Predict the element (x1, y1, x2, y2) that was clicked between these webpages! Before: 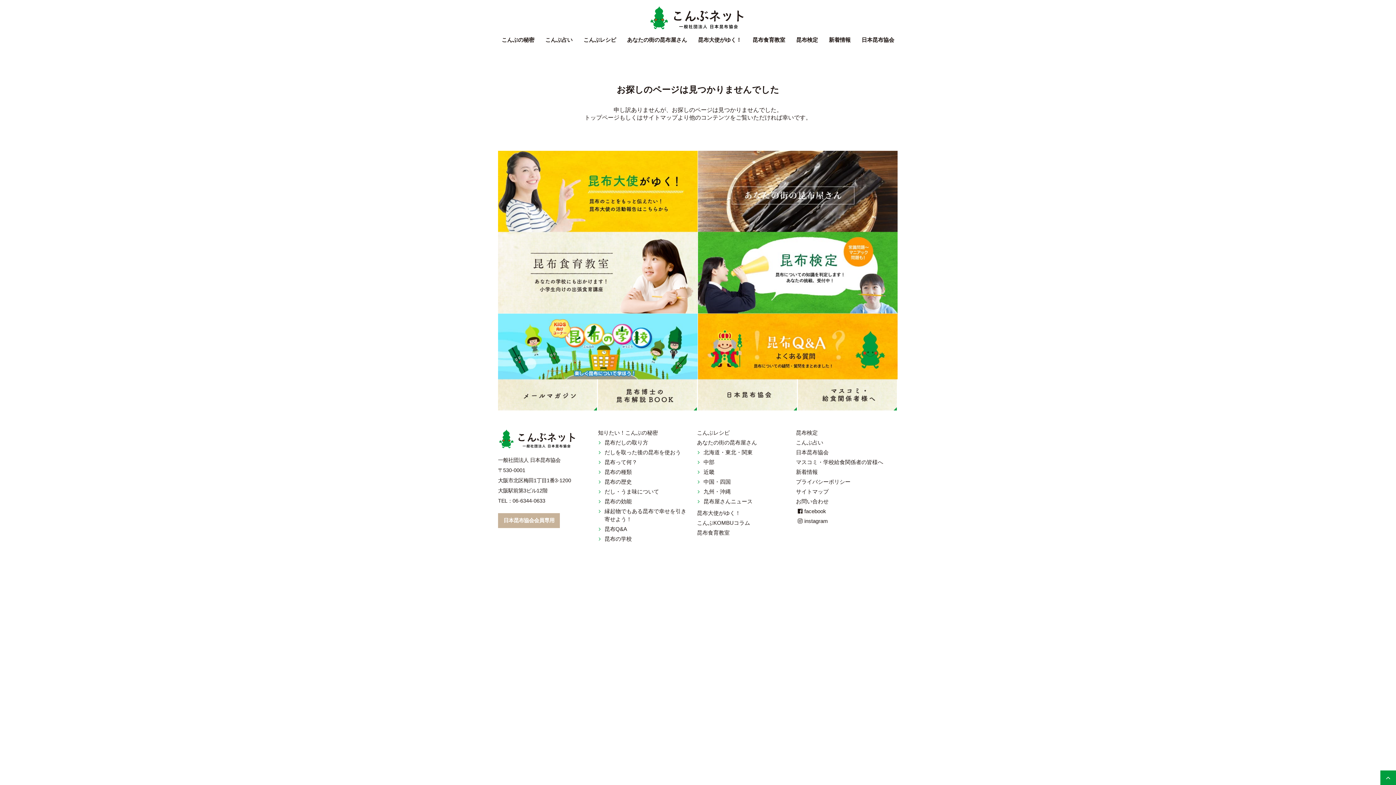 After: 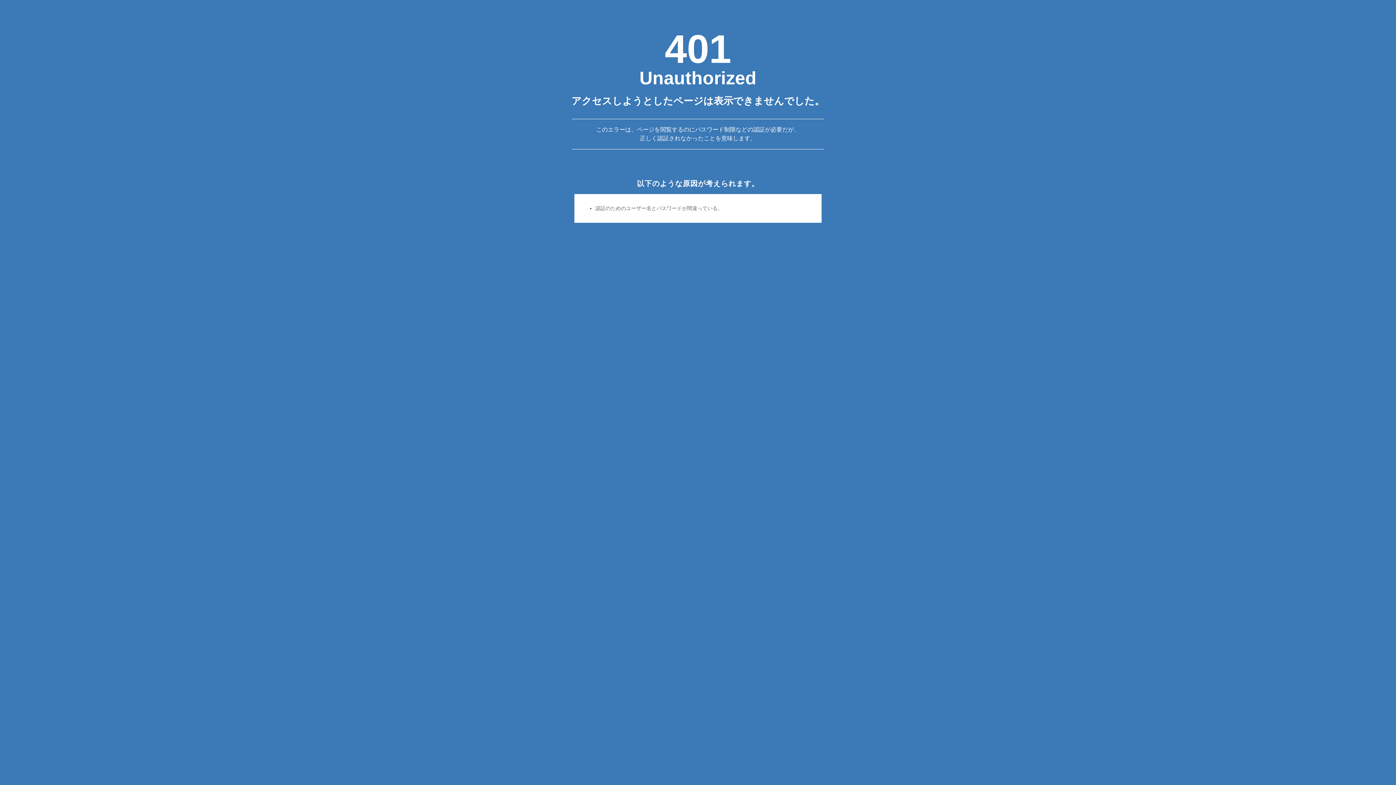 Action: bbox: (498, 513, 560, 528) label: 日本昆布協会会員専用